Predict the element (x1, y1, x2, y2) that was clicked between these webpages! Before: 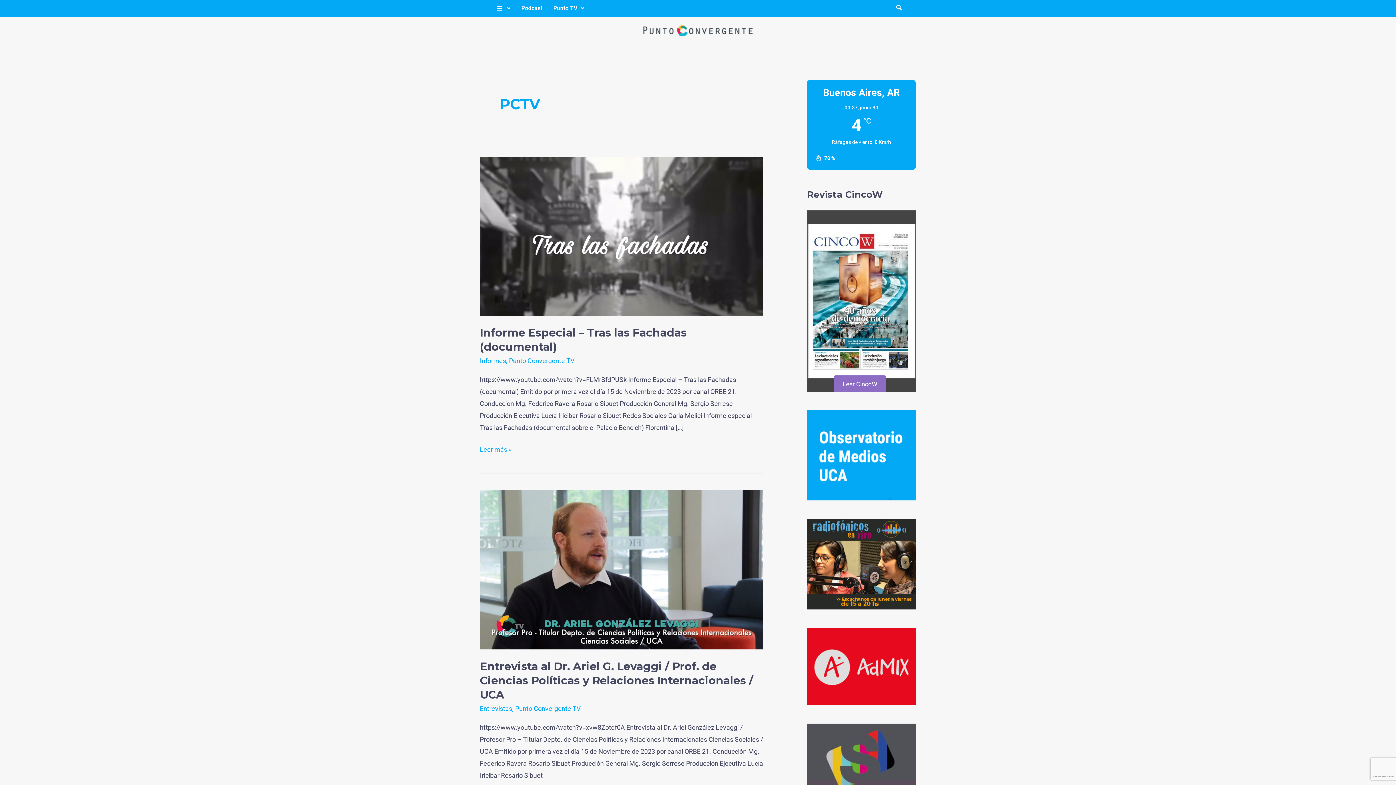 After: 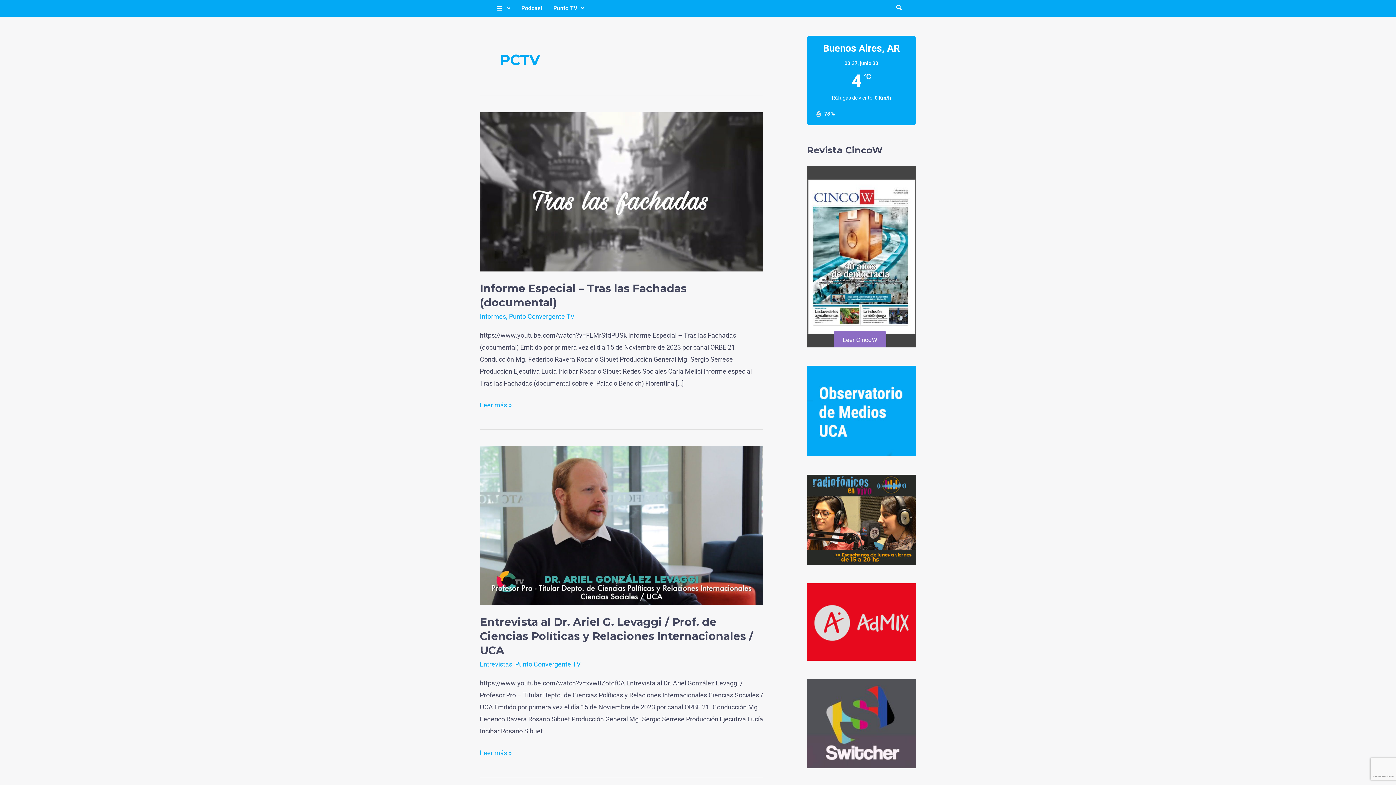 Action: bbox: (807, 723, 916, 813)